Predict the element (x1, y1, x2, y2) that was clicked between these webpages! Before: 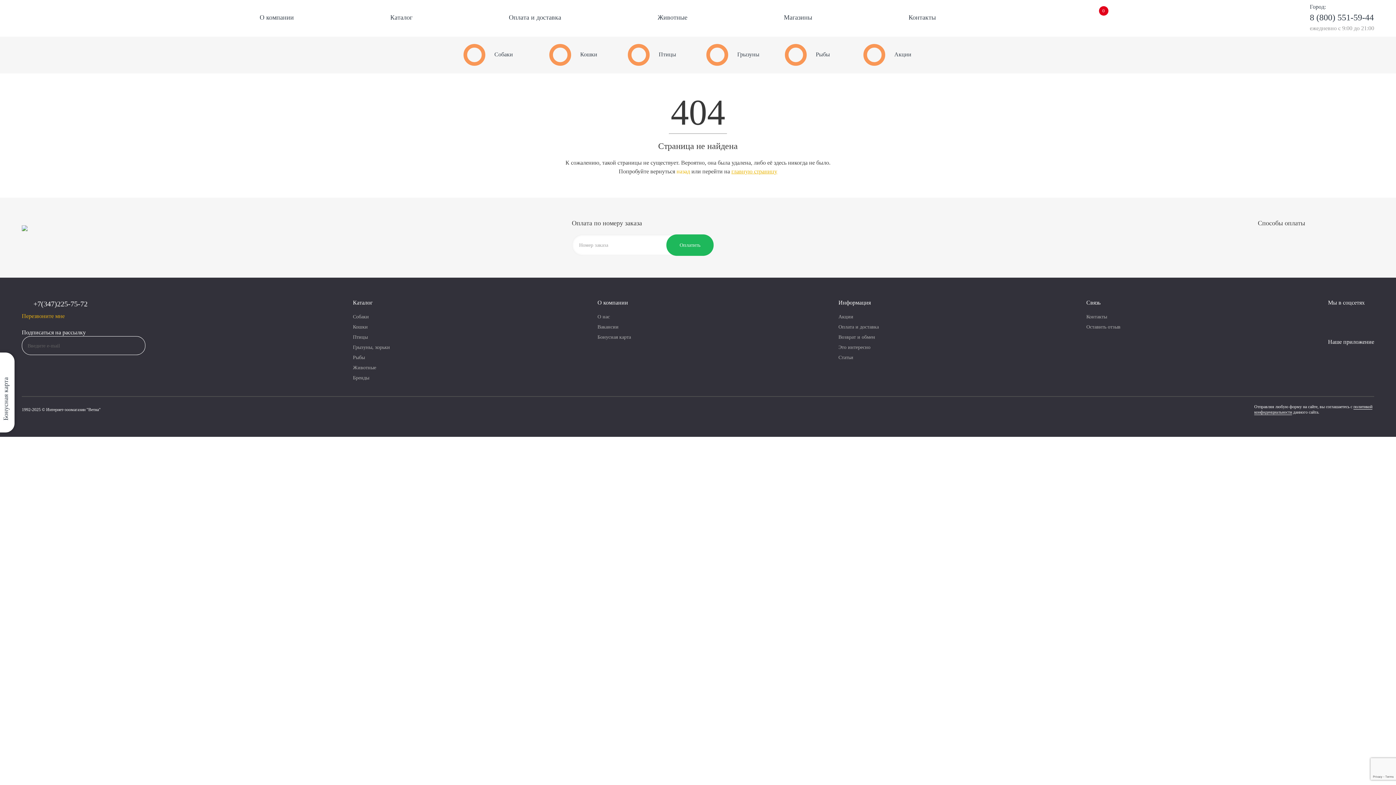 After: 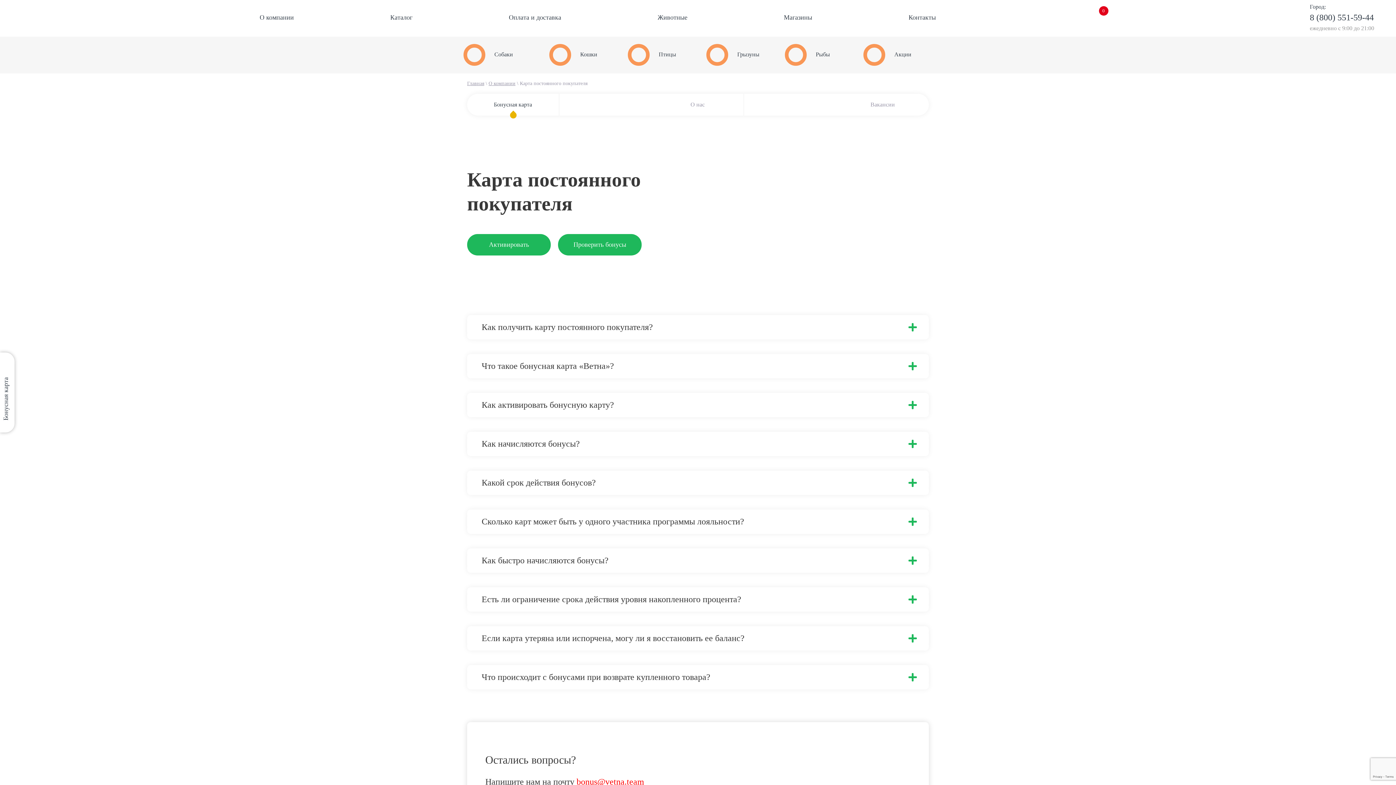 Action: bbox: (0, 352, 14, 432) label: Бонусная карта